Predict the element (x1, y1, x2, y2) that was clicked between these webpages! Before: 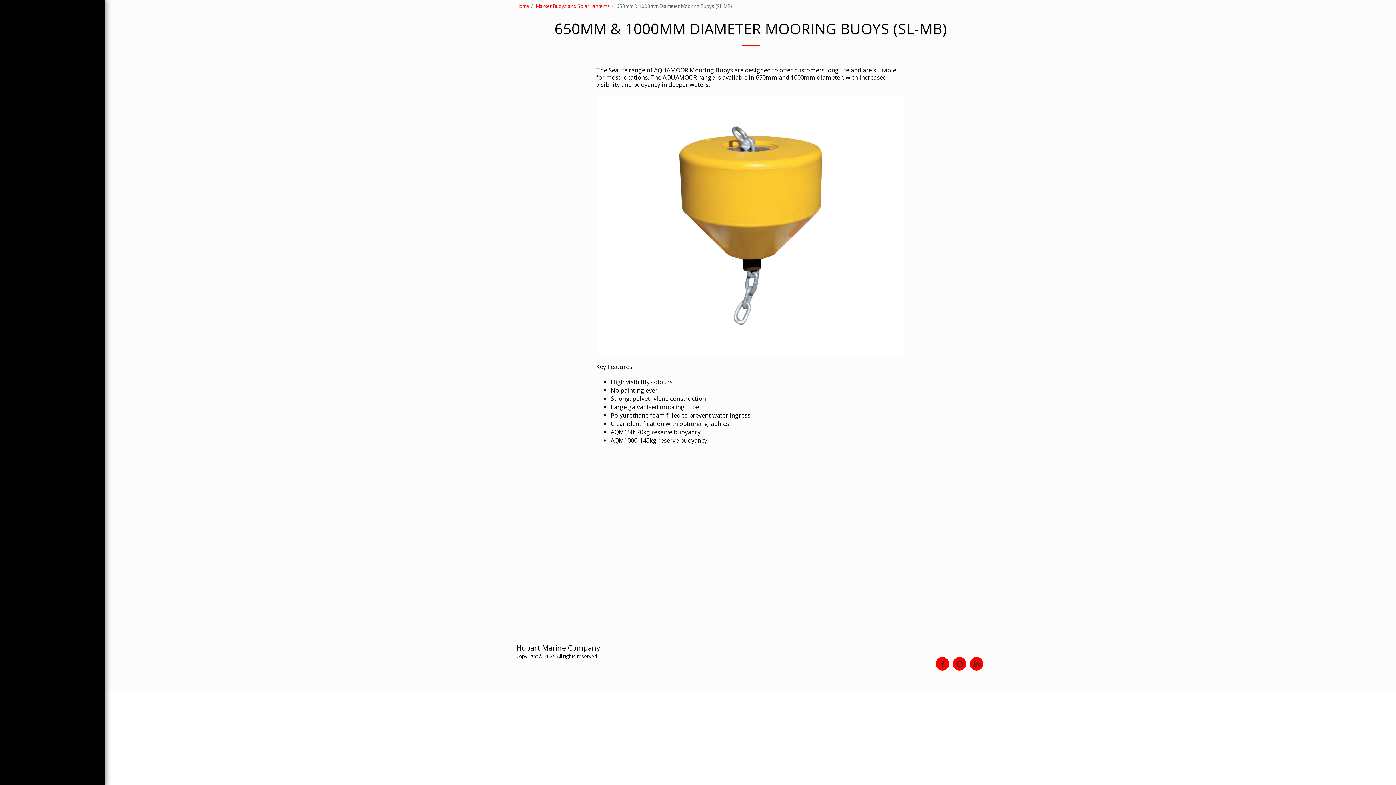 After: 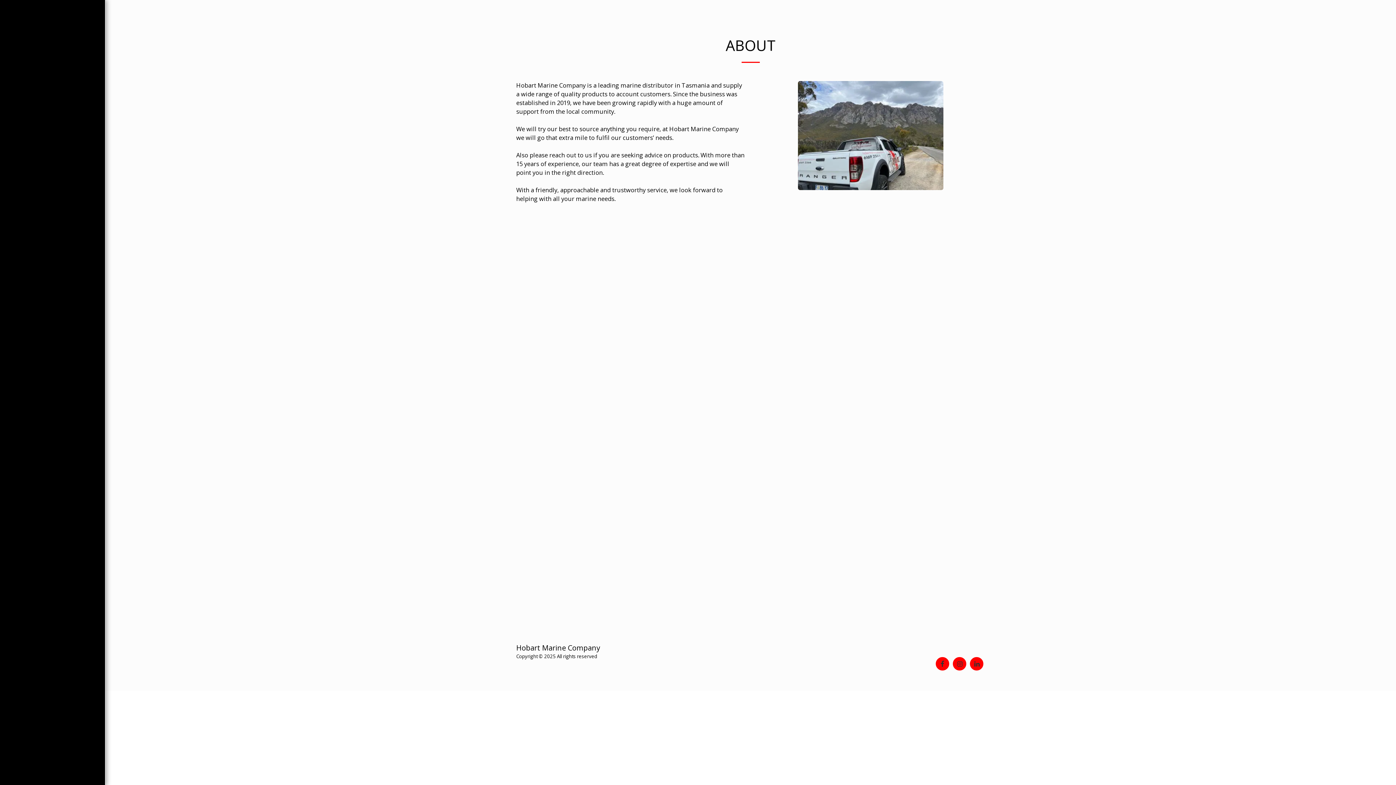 Action: bbox: (37, 101, 68, 113) label: ABOUT